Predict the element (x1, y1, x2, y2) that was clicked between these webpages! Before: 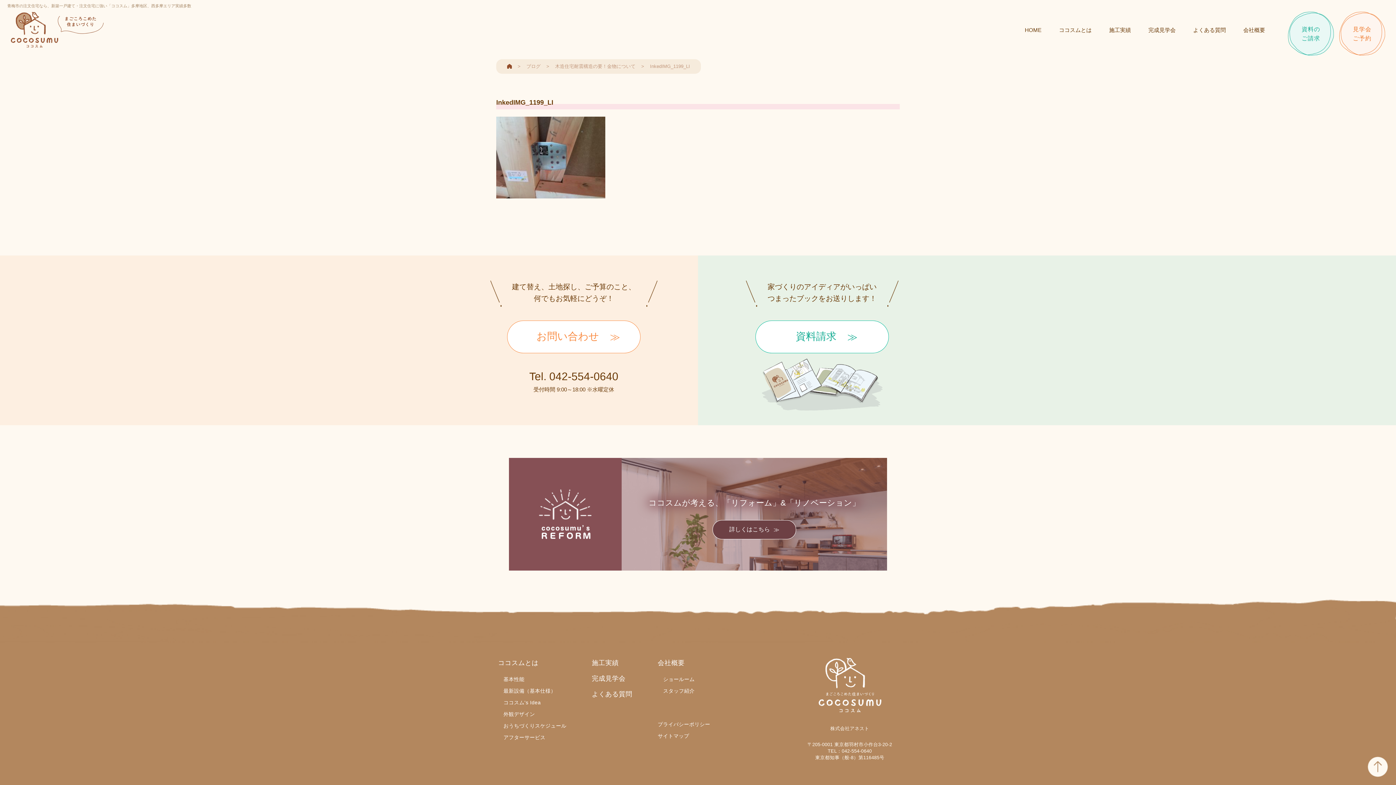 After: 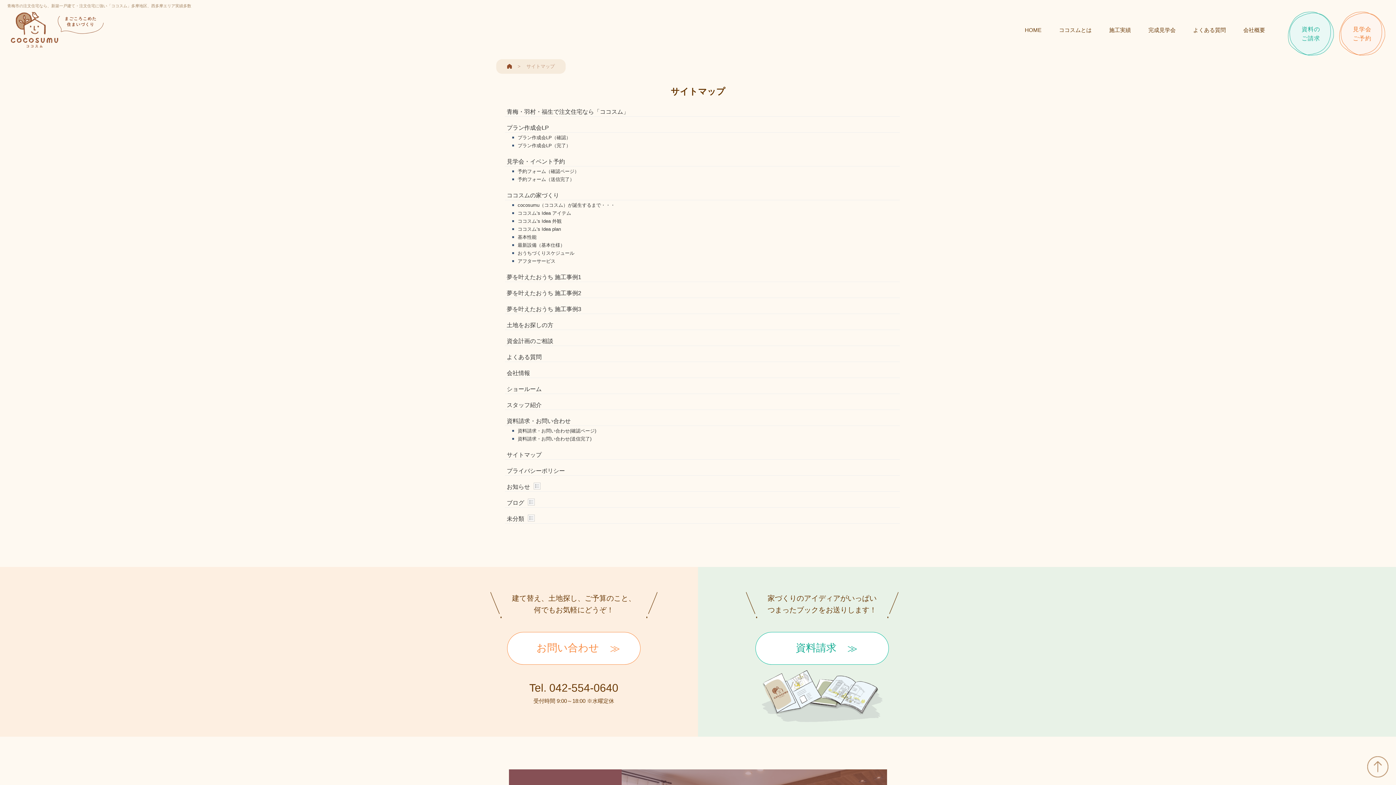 Action: bbox: (657, 733, 689, 739) label: サイトマップ